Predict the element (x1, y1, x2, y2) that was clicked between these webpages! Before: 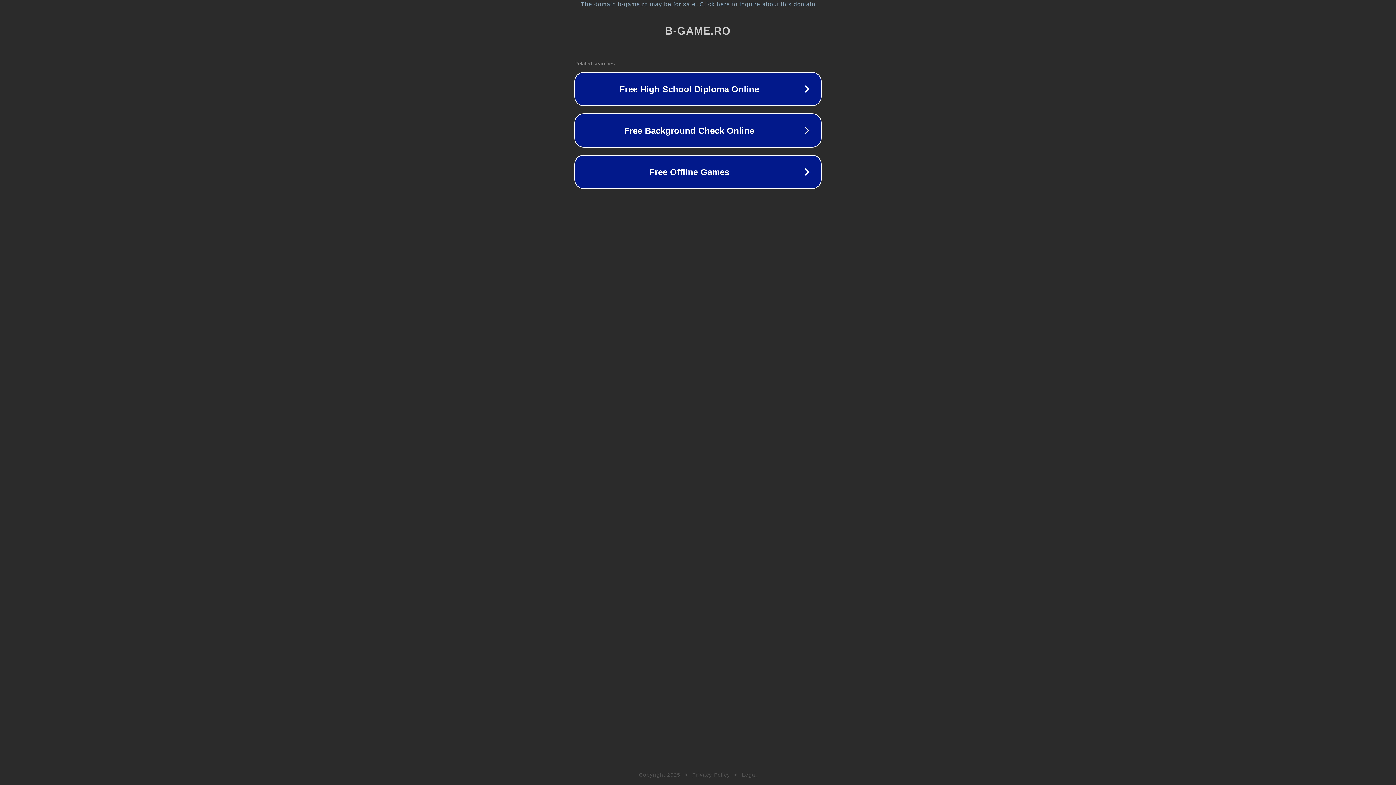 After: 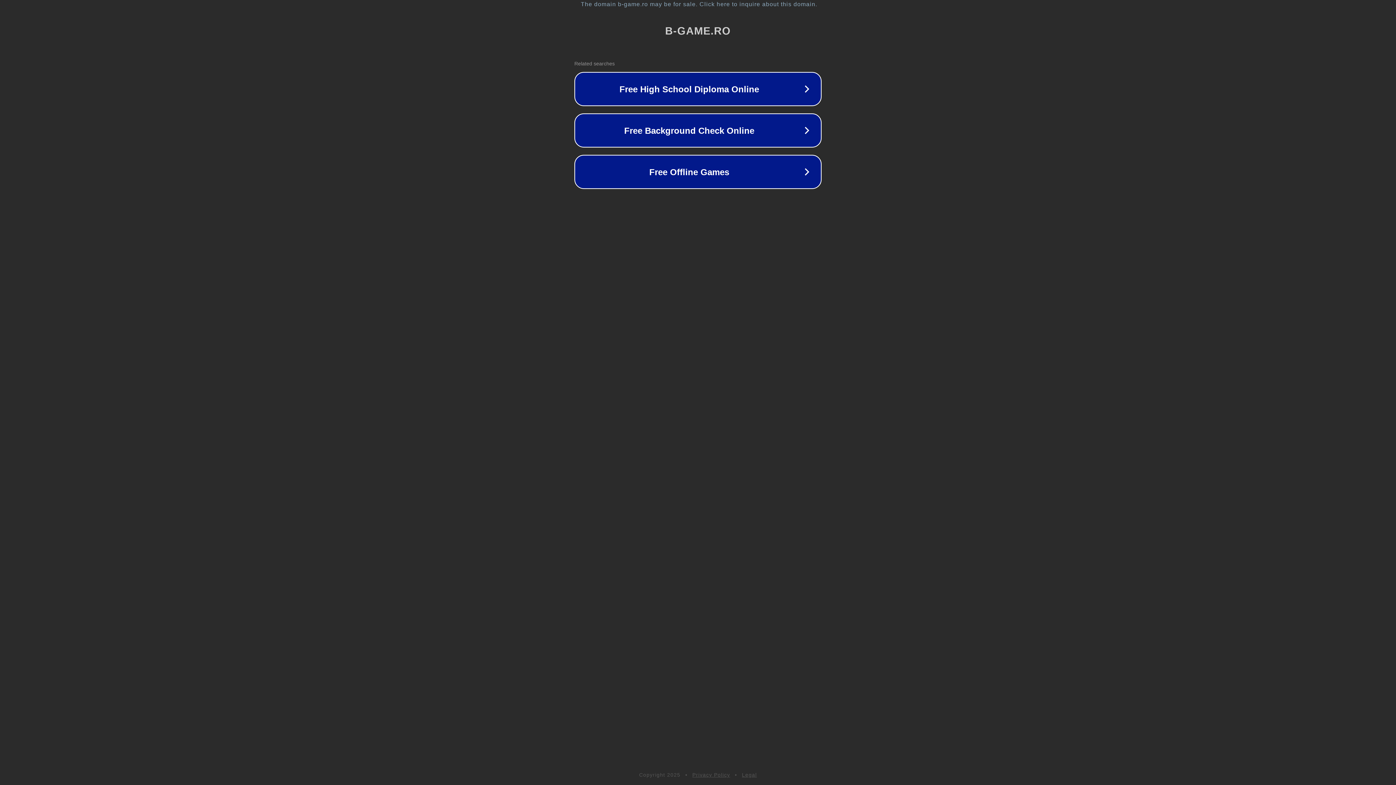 Action: bbox: (692, 772, 730, 778) label: Privacy Policy